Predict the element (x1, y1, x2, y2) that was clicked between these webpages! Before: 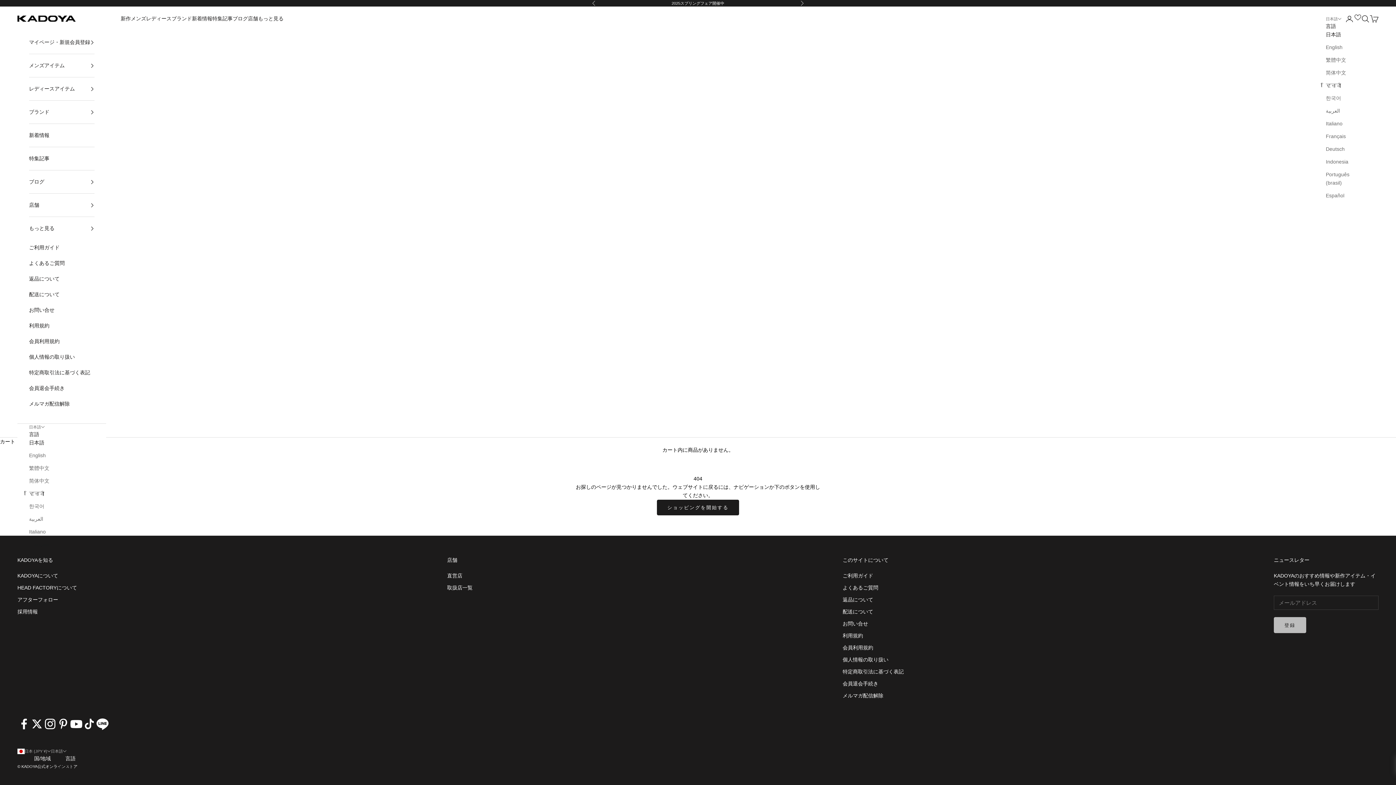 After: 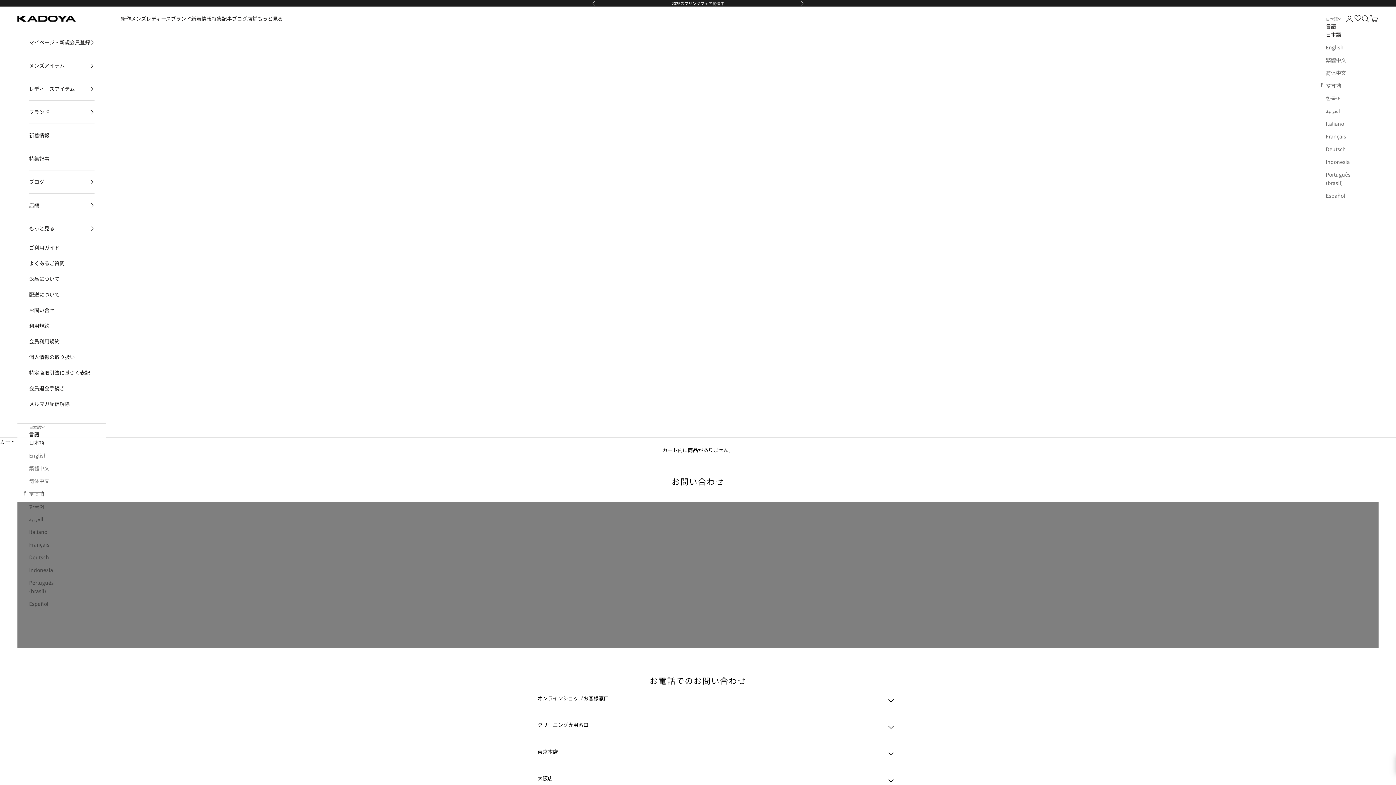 Action: label: お問い合せ bbox: (842, 621, 868, 627)